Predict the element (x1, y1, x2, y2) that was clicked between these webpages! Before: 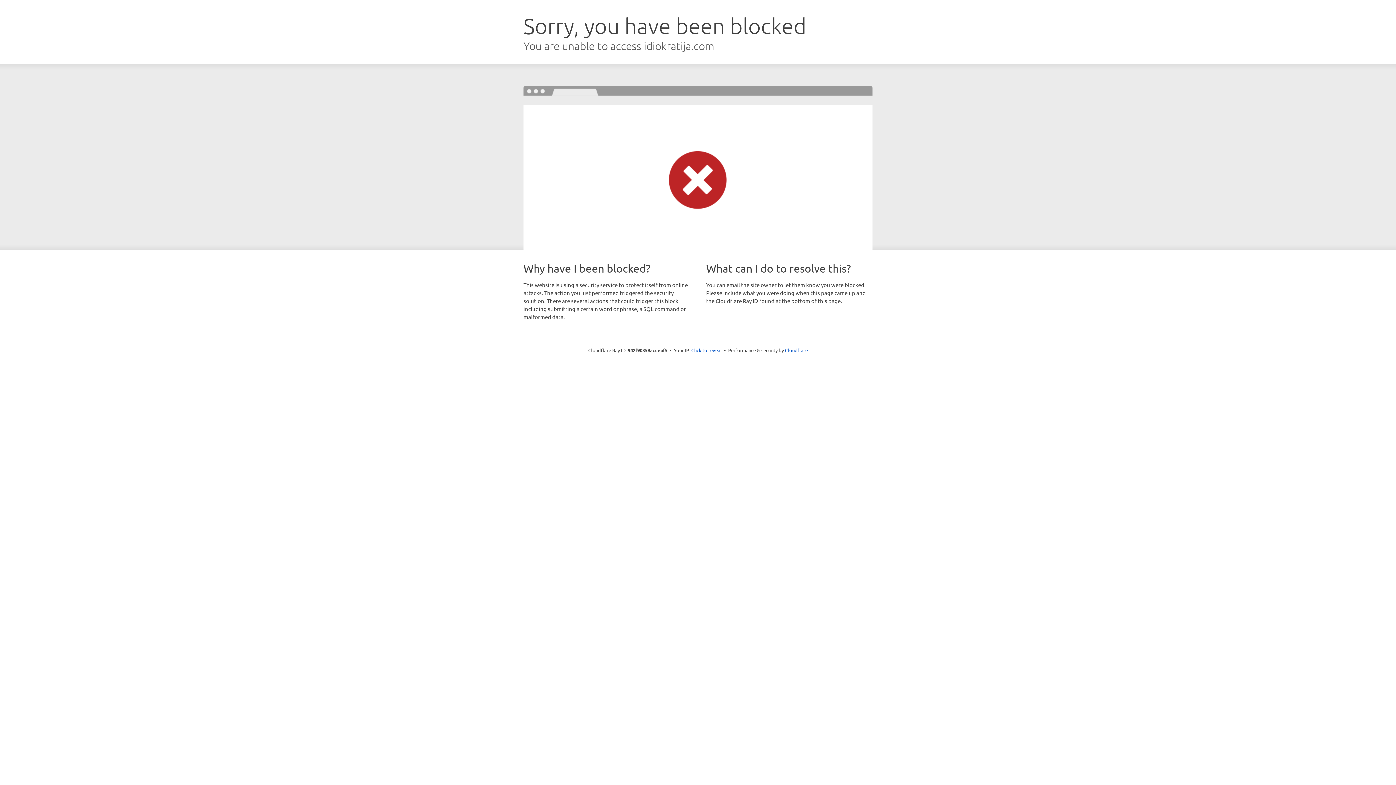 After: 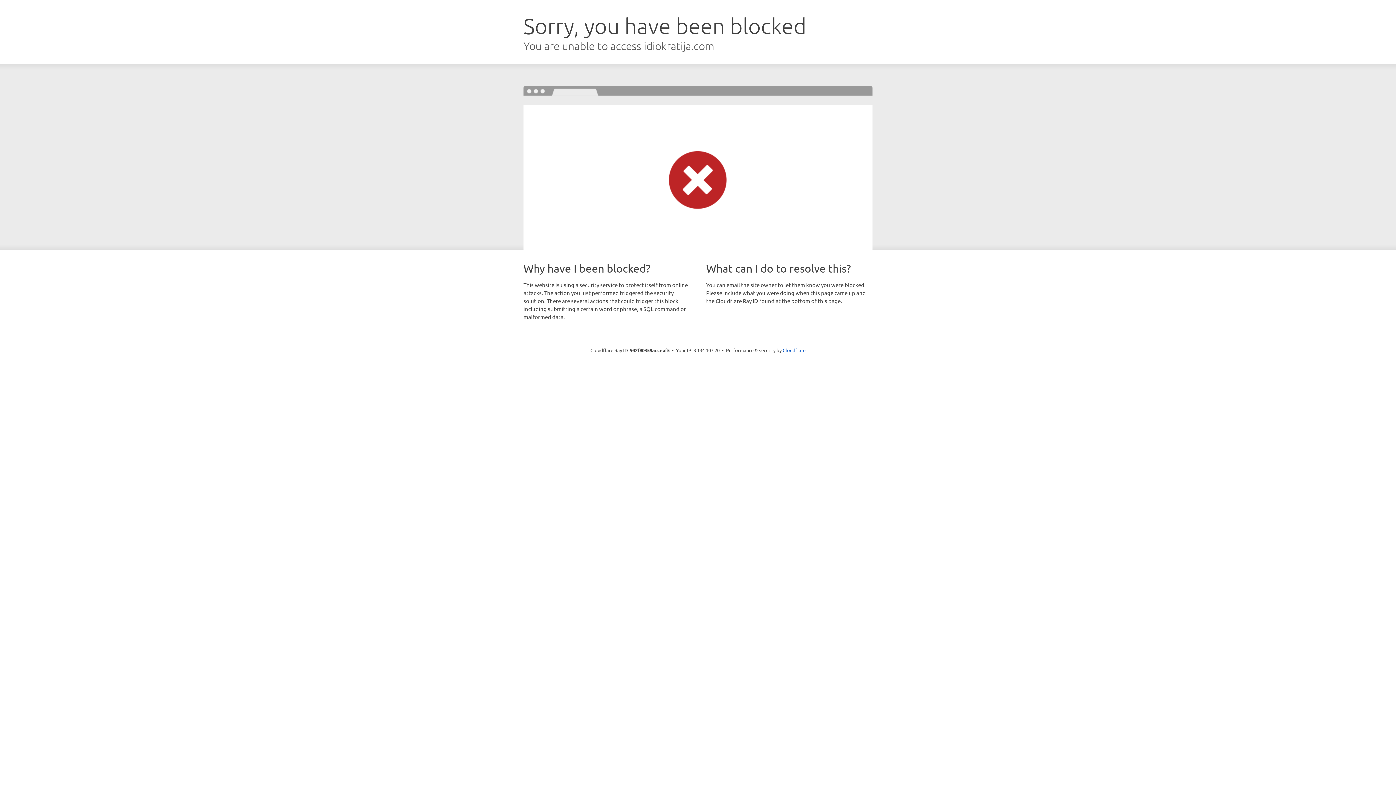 Action: bbox: (691, 346, 722, 353) label: Click to reveal